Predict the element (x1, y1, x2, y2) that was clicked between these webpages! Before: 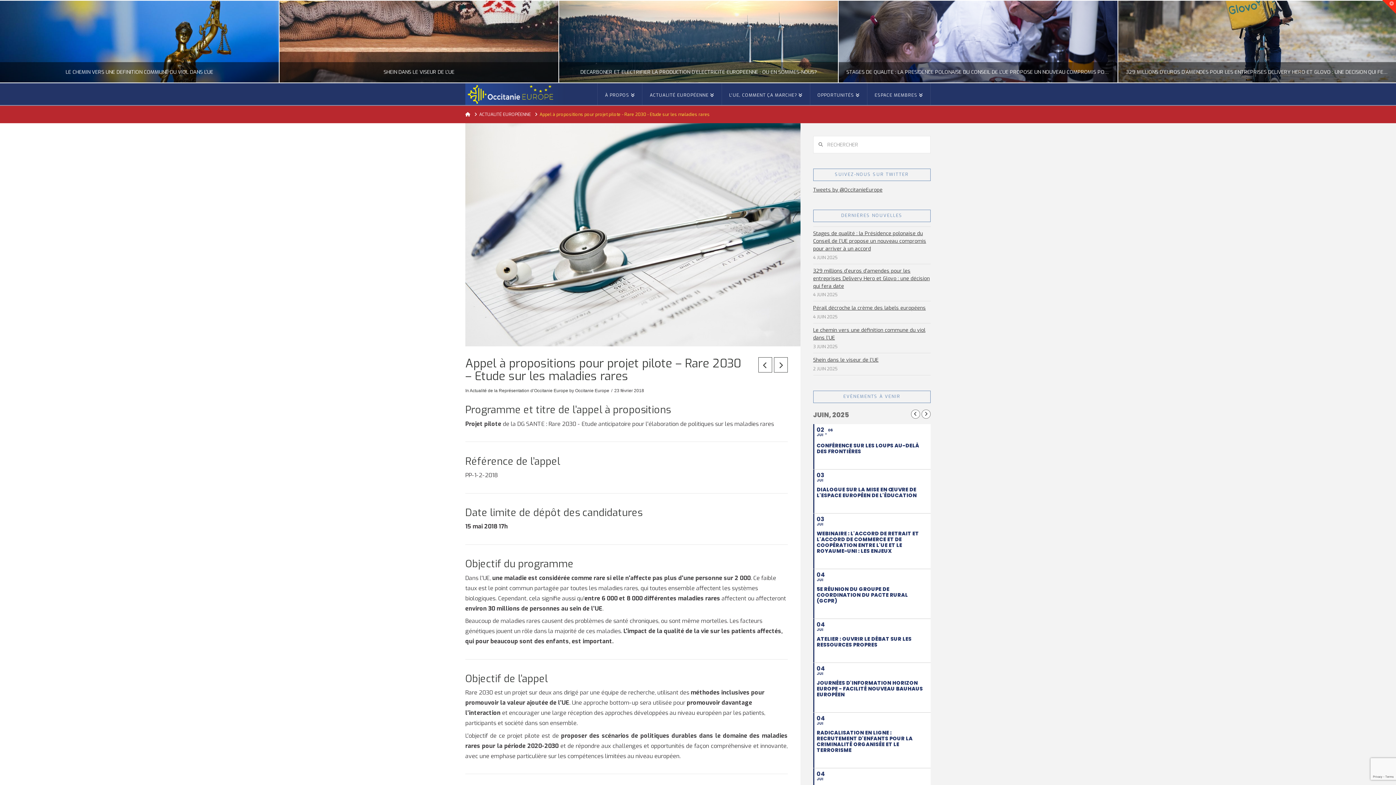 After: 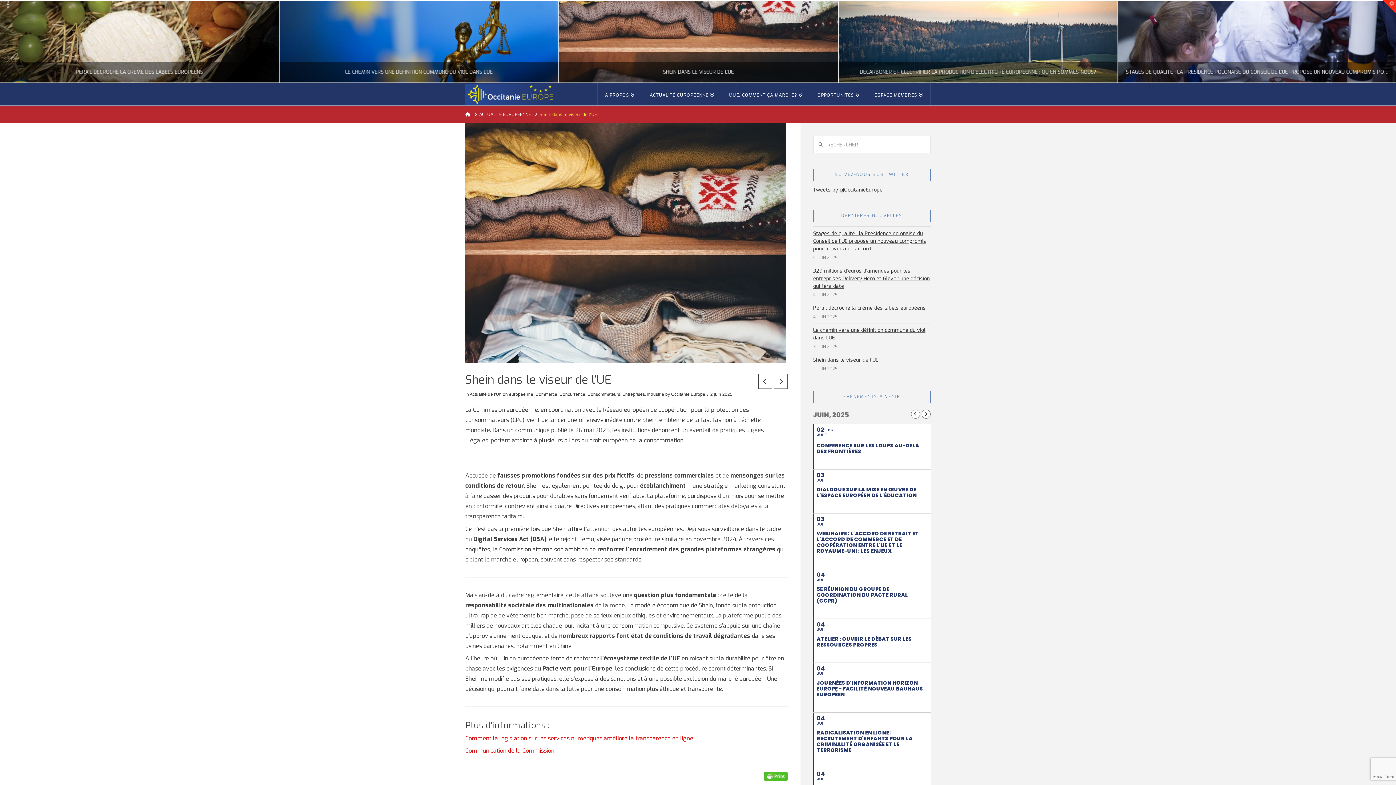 Action: label: SHEIN DANS LE VISEUR DE L’UE
OCCITANIE EUROPE
ACTUALITÉ DE L'UNION EUROPÉENNE, COMMERCE, CONCURRENCE, CONSOMMATEURS, ENTREPRISES, INDUSTRIE
JUIN 2, 2025 bbox: (838, 0, 1117, 82)